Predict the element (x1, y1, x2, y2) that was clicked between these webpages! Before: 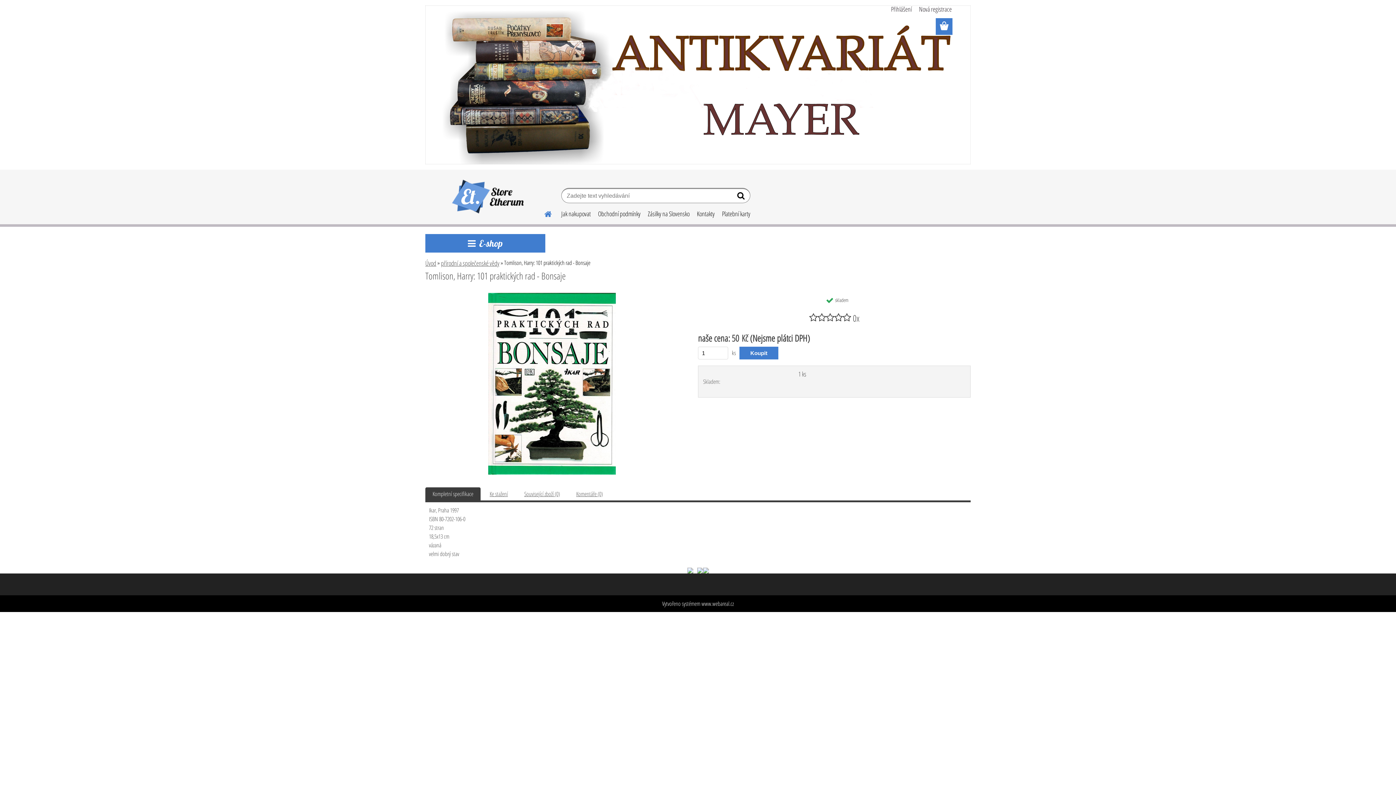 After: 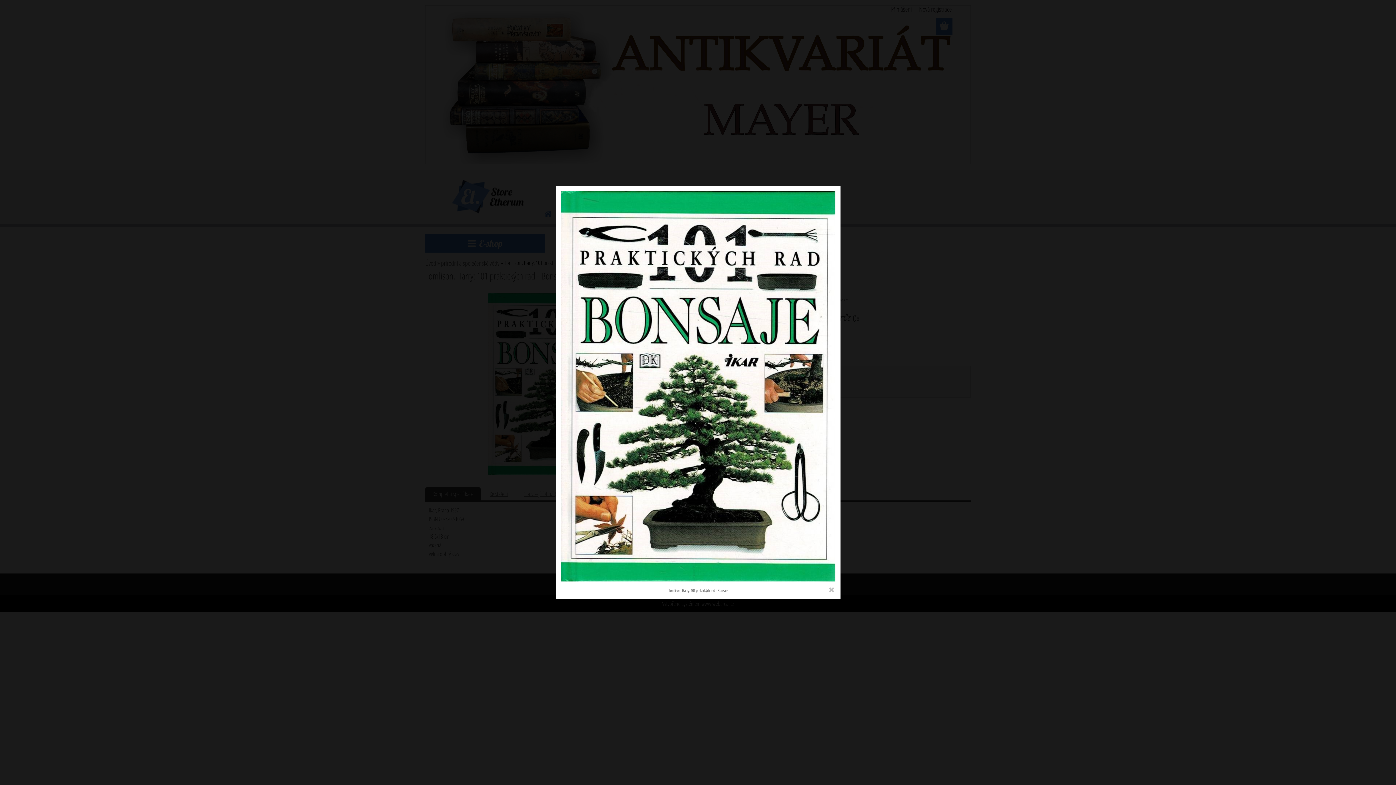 Action: bbox: (488, 292, 616, 300)